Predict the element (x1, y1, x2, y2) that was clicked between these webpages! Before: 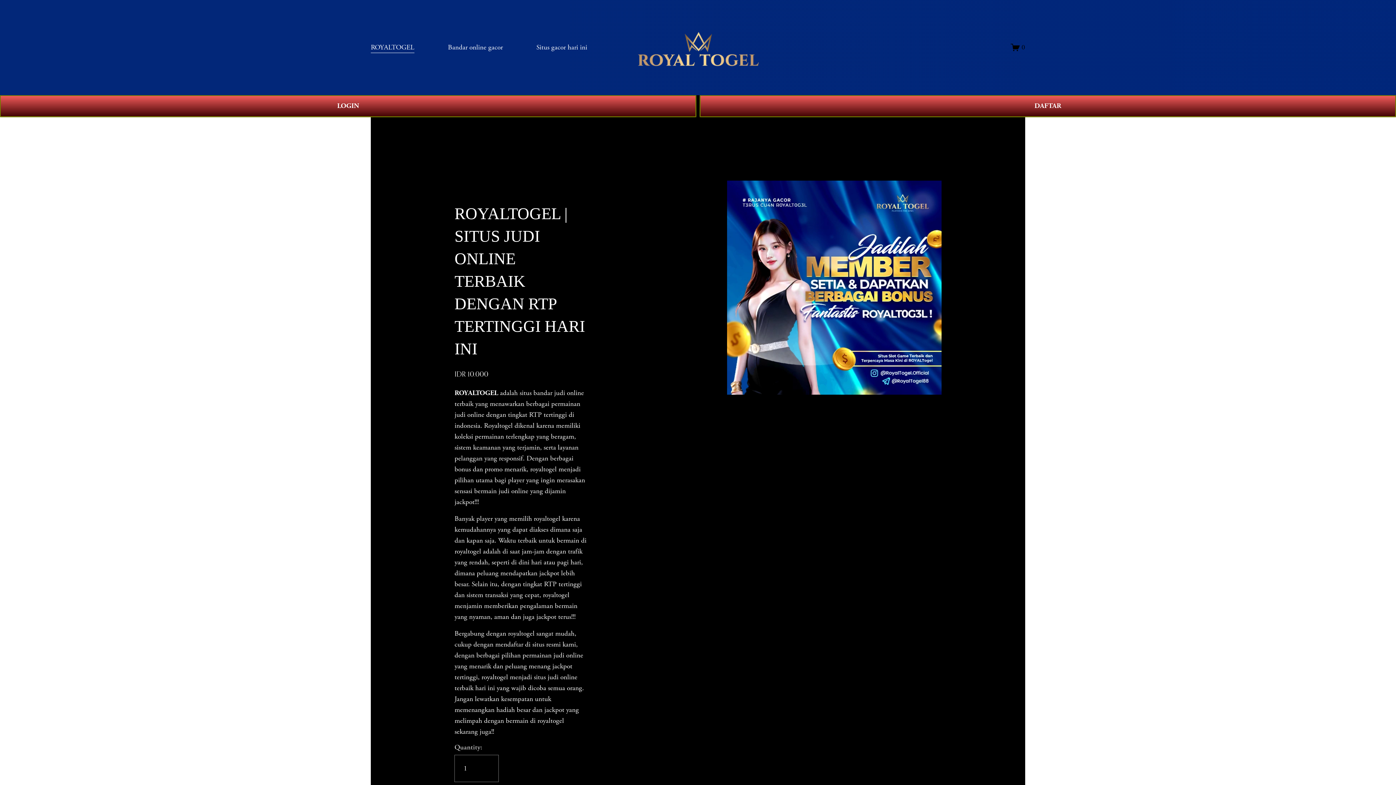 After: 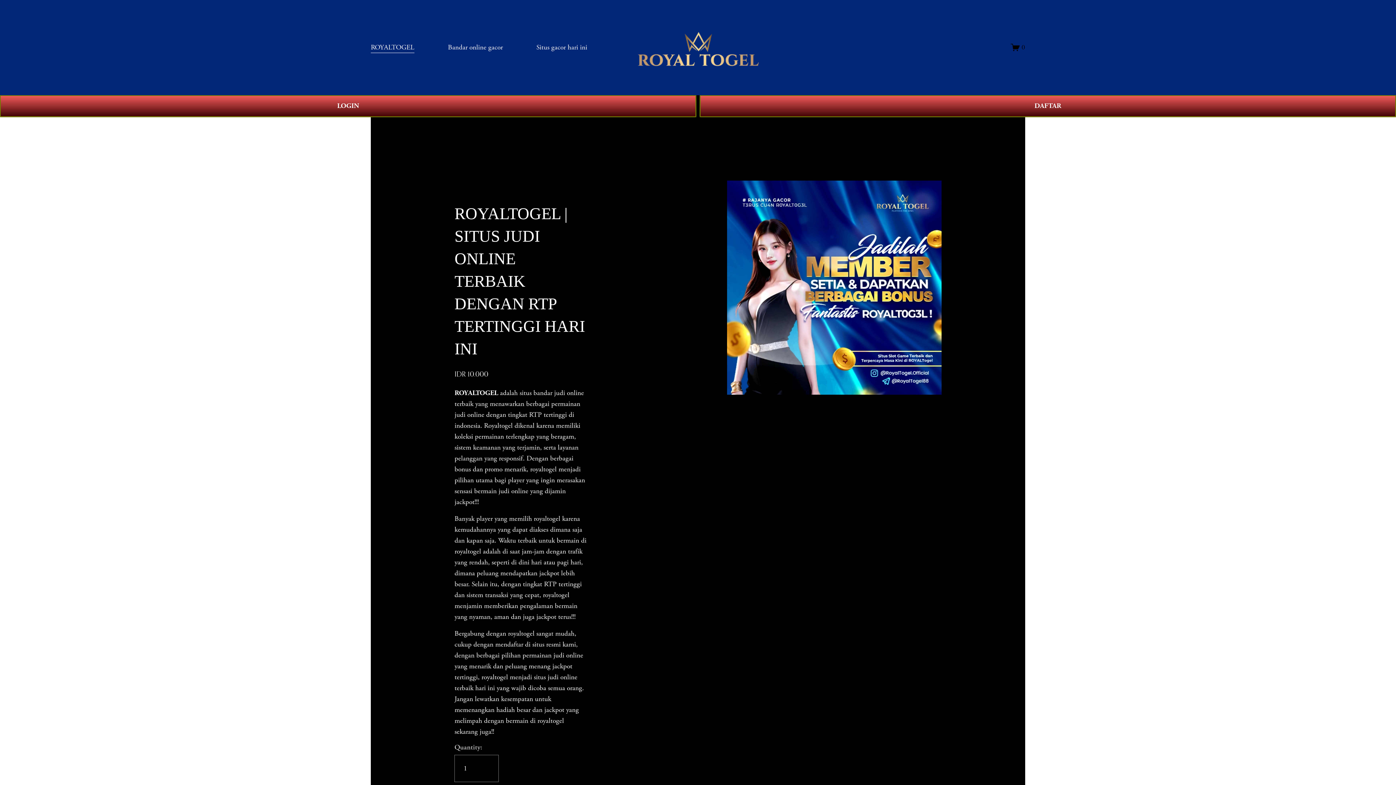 Action: bbox: (636, 27, 760, 67)